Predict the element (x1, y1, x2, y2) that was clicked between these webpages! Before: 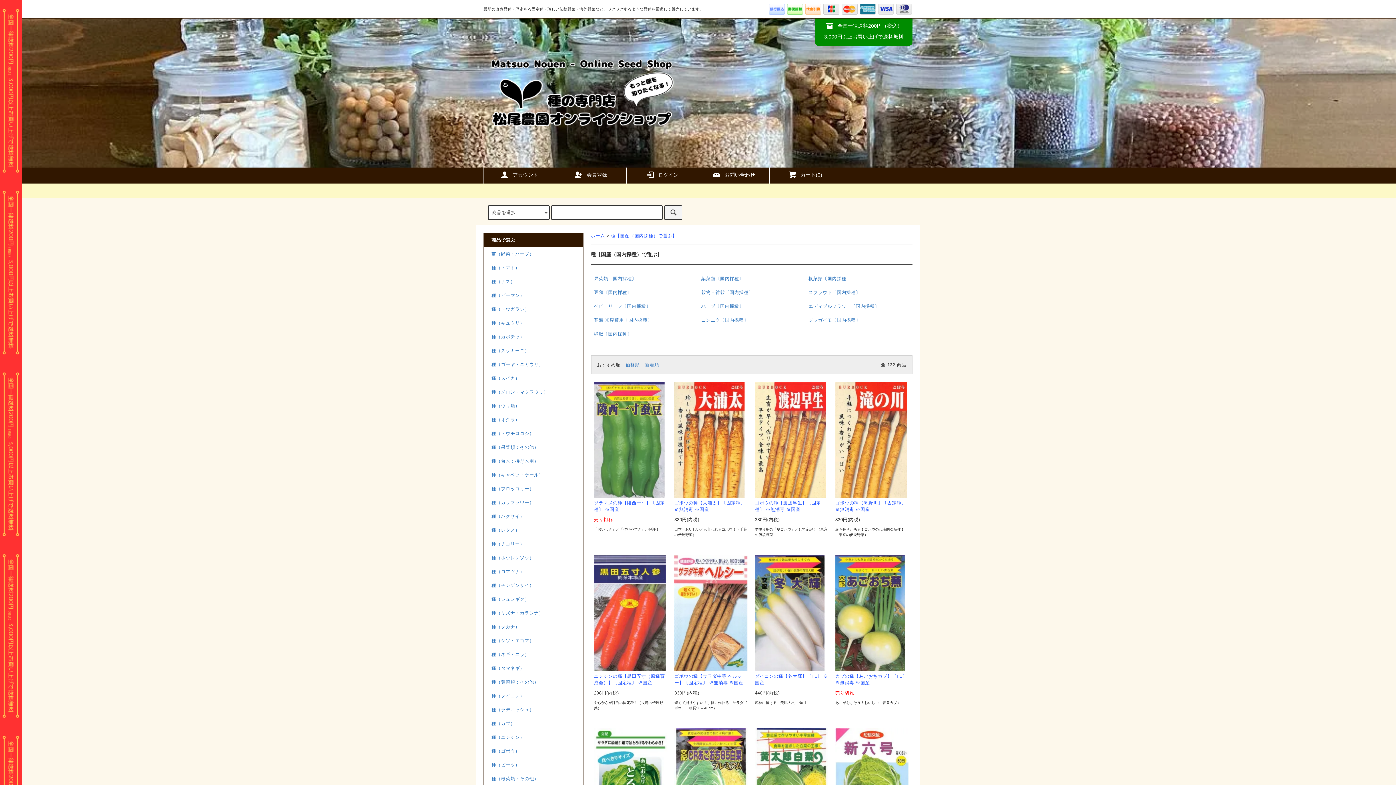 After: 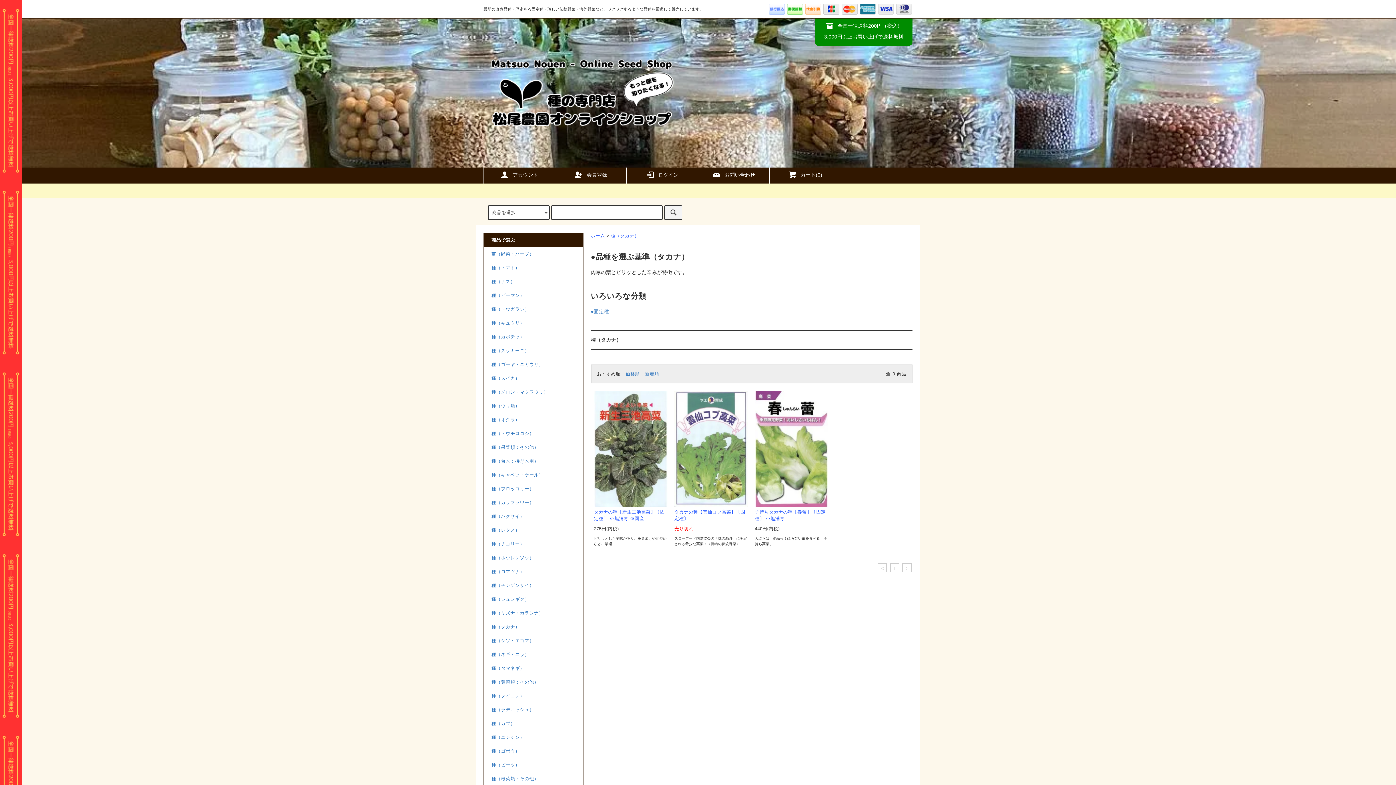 Action: bbox: (484, 620, 582, 634) label: 種（タカナ）